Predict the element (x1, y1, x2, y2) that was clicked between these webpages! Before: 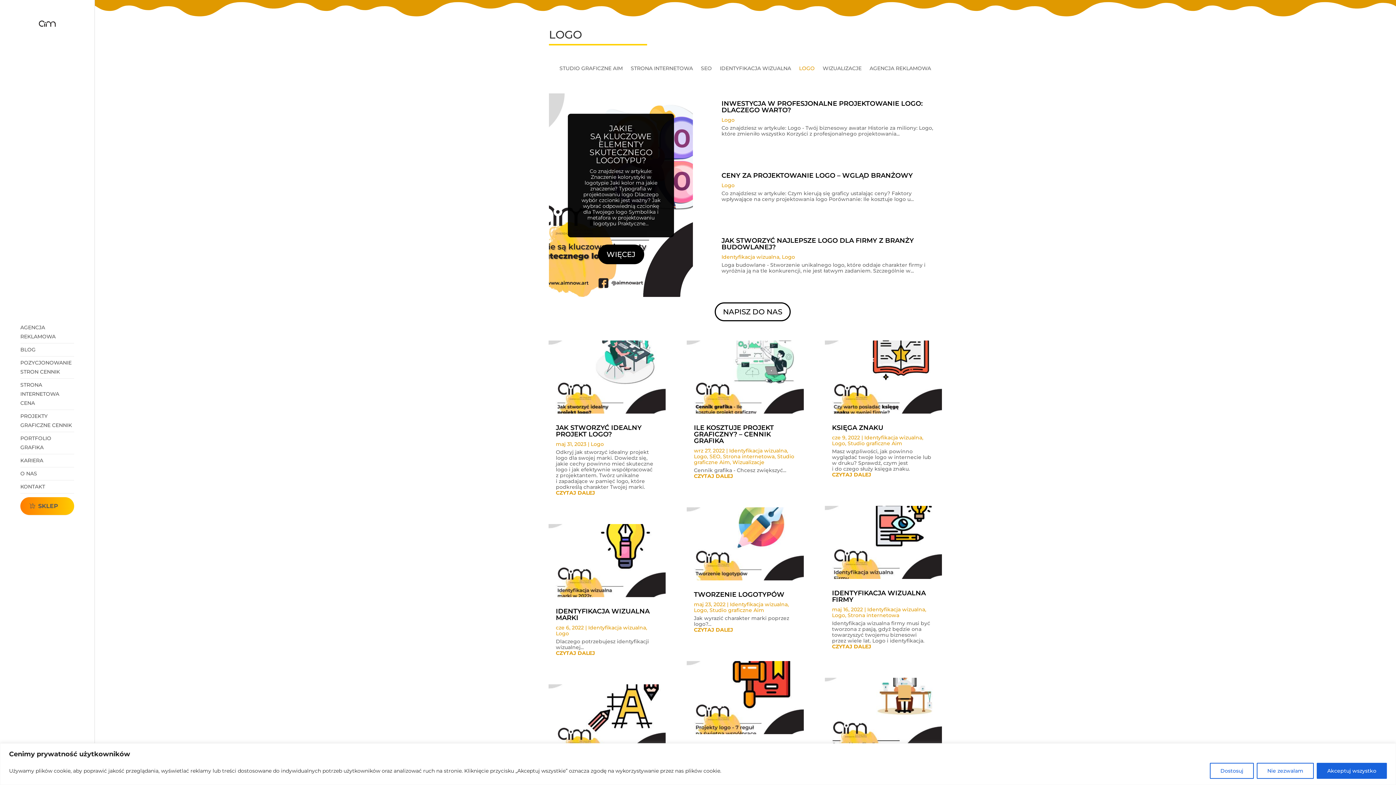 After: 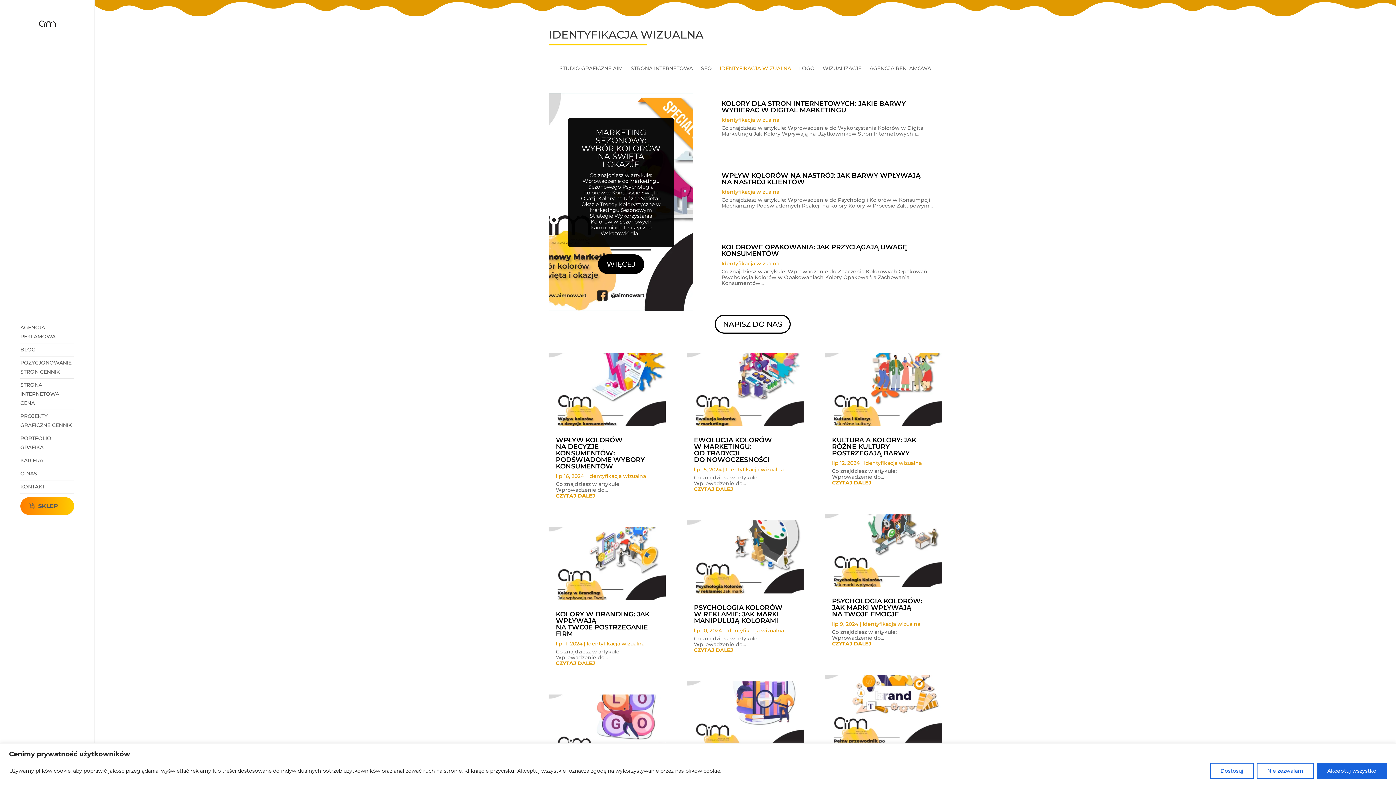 Action: label: Identyfikacja wizualna bbox: (729, 447, 787, 454)